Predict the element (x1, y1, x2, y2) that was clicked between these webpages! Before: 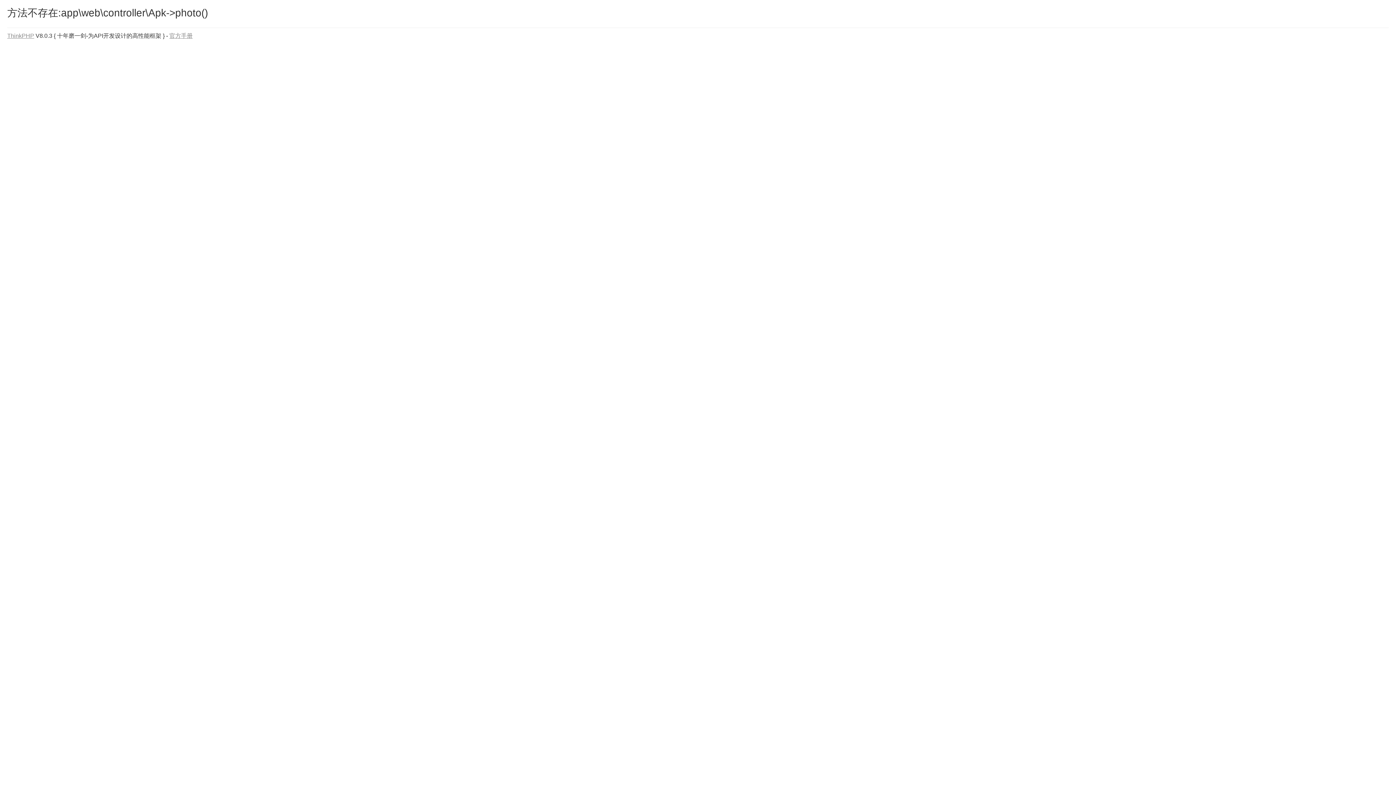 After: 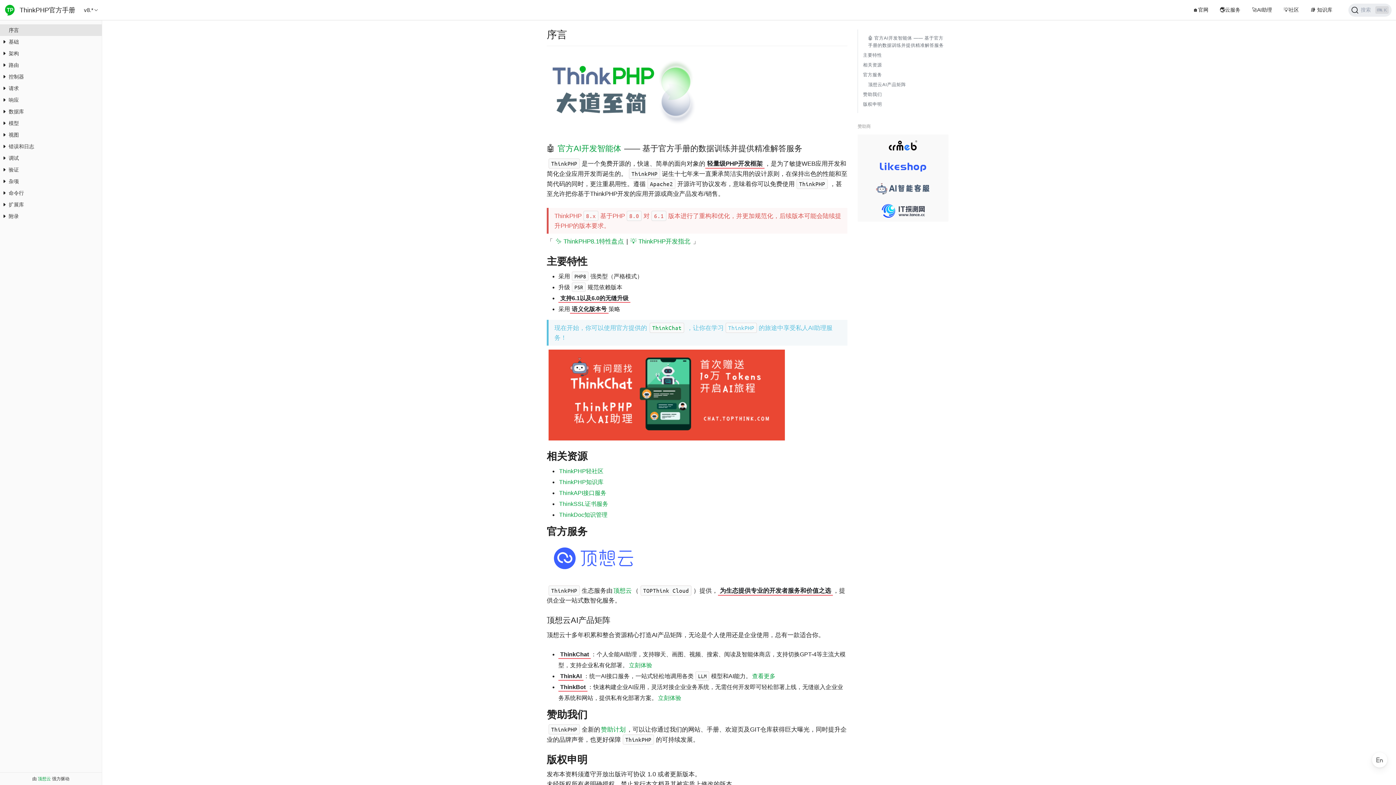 Action: bbox: (169, 32, 192, 38) label: 官方手册